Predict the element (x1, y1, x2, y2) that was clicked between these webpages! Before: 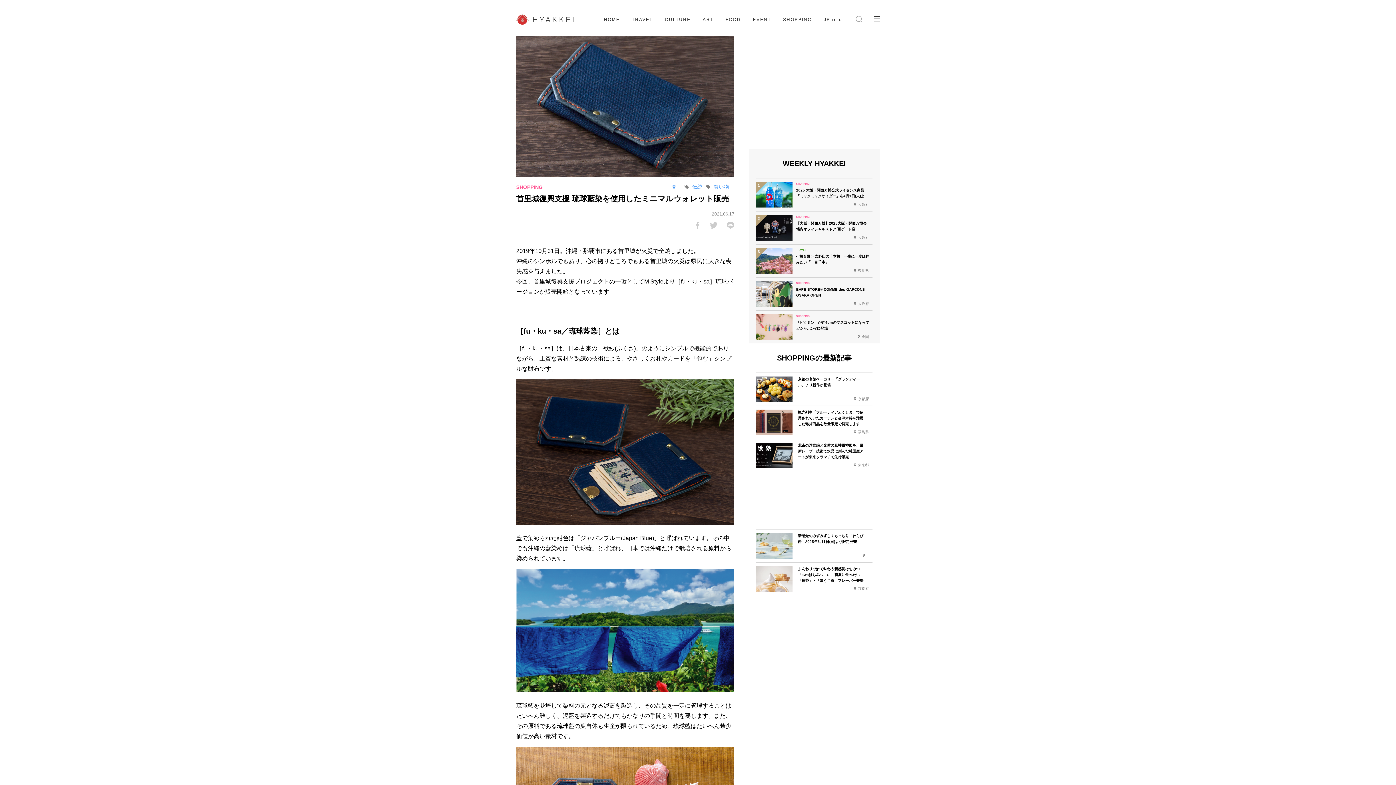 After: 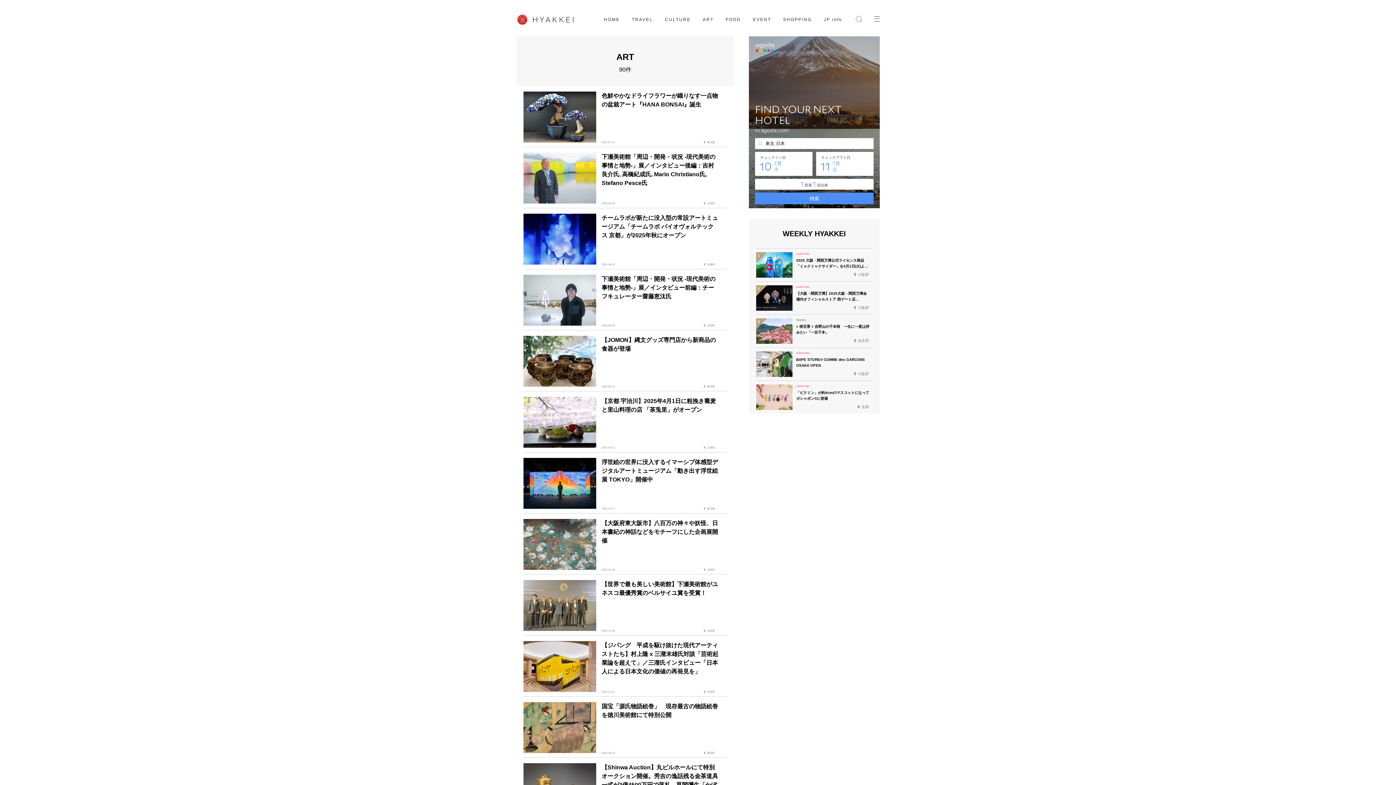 Action: bbox: (702, 17, 713, 22) label: ART